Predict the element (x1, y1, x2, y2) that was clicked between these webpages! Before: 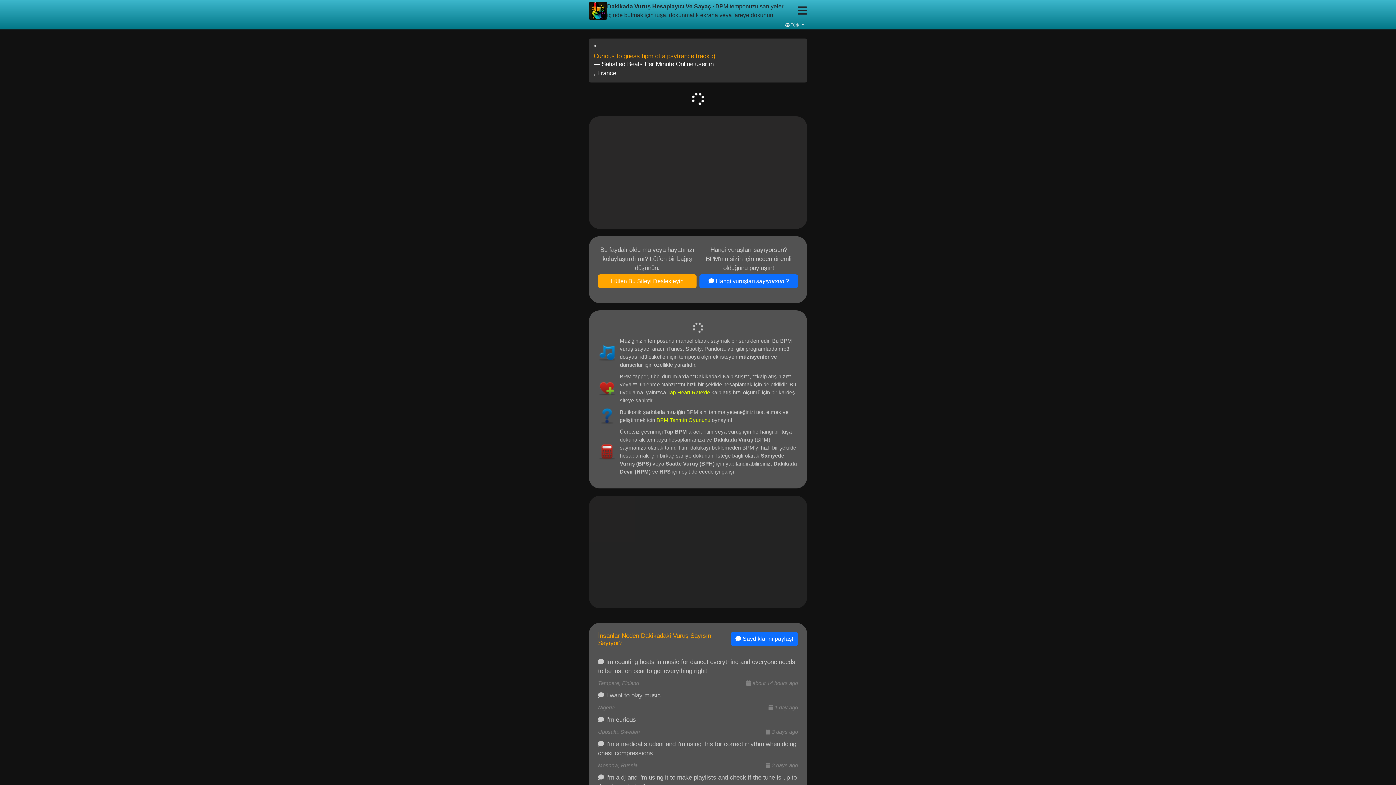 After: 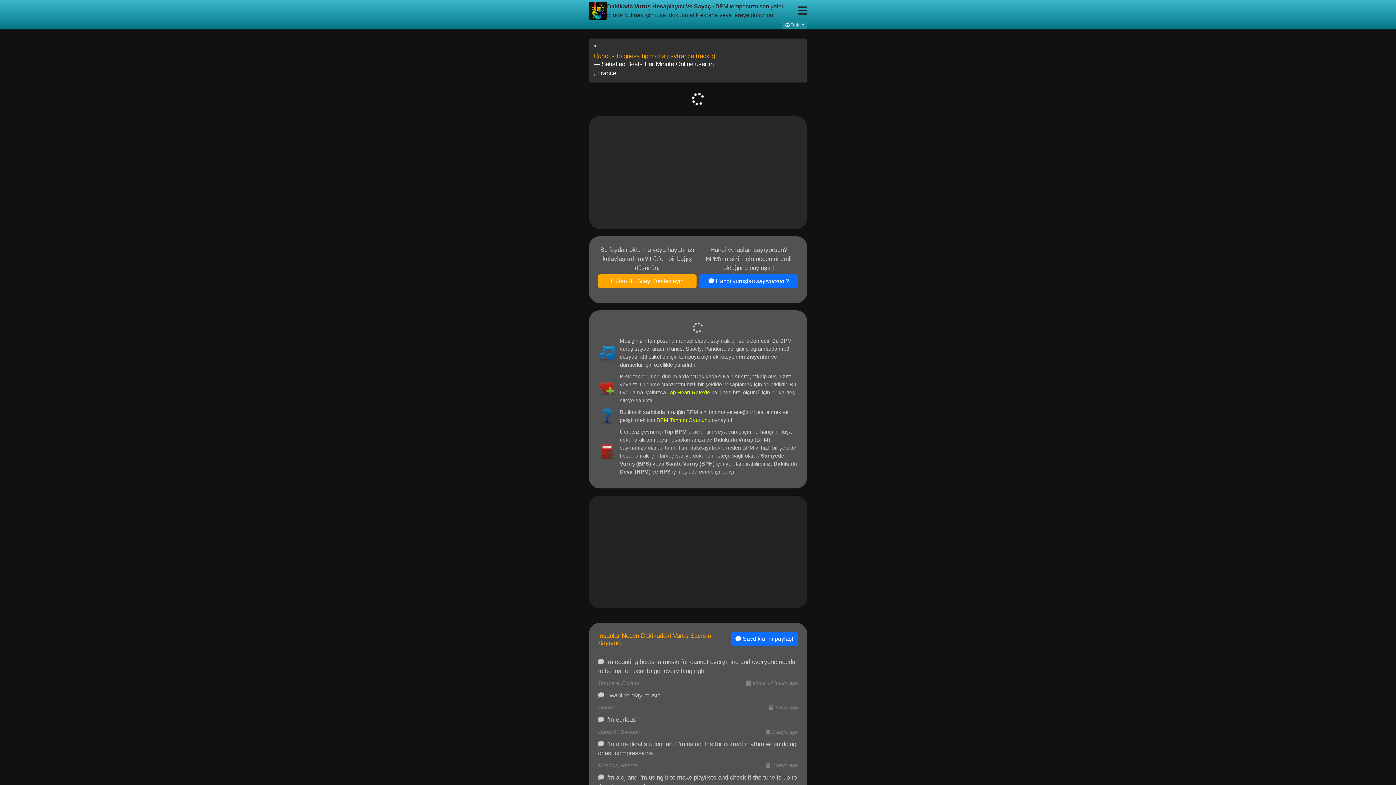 Action: bbox: (782, 20, 807, 29) label:  Türk 